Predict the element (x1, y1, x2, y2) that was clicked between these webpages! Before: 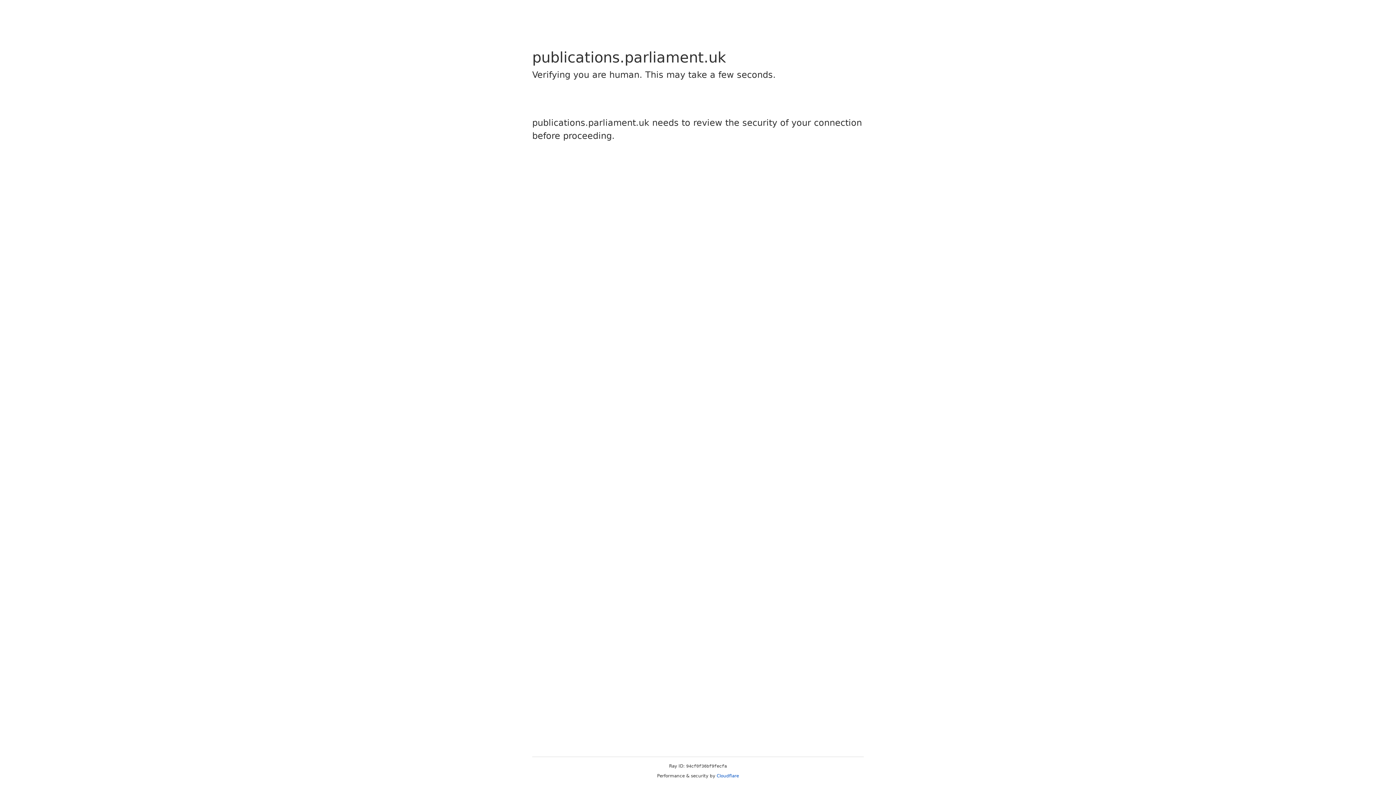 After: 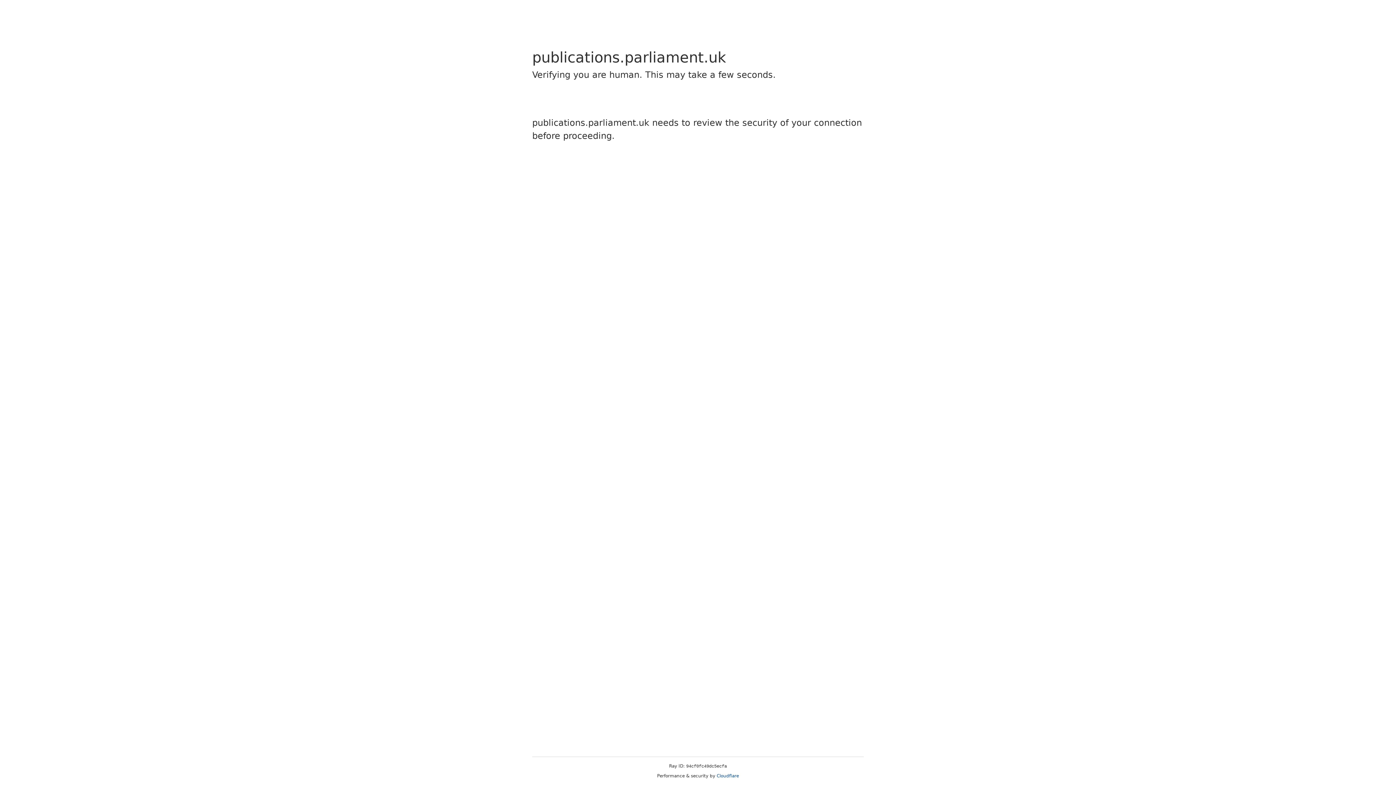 Action: label: Cloudflare bbox: (716, 773, 739, 778)